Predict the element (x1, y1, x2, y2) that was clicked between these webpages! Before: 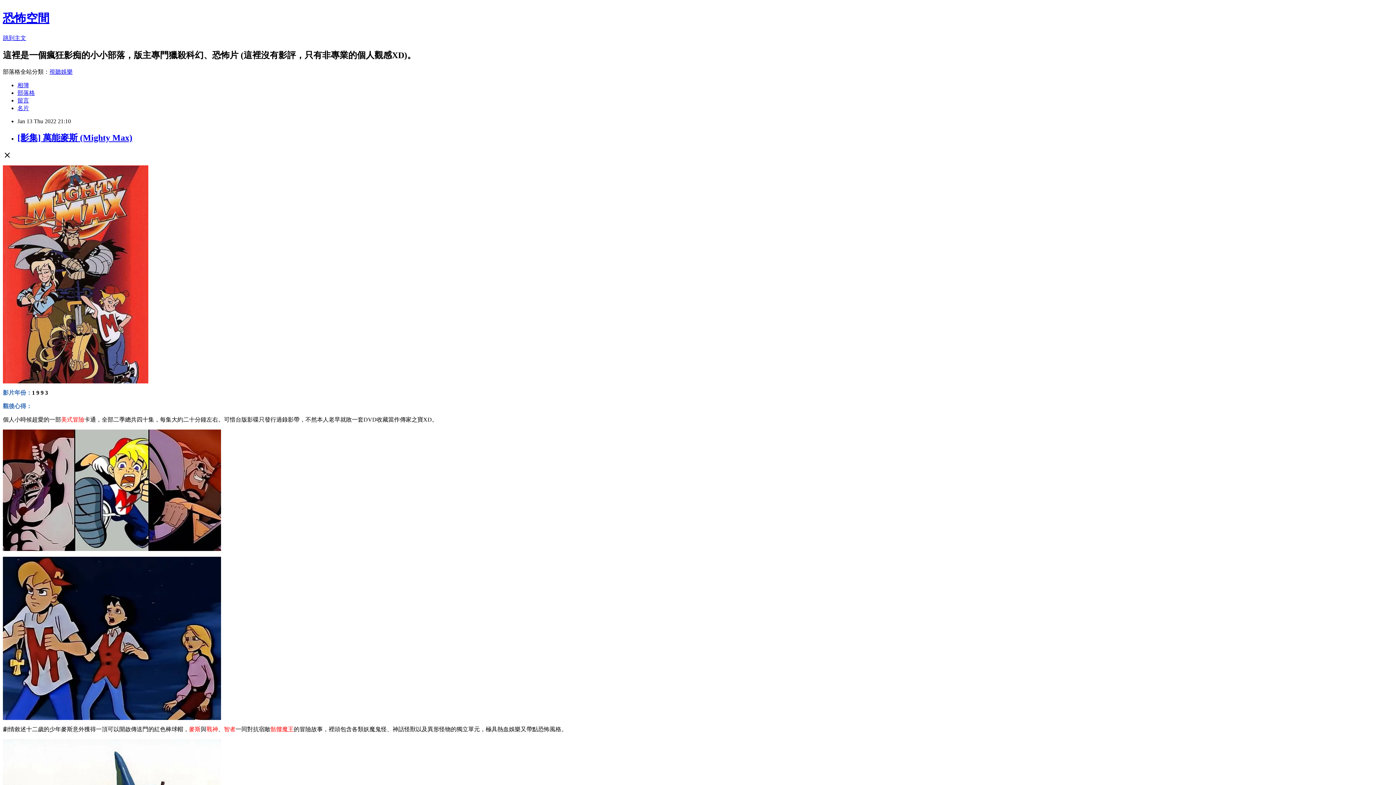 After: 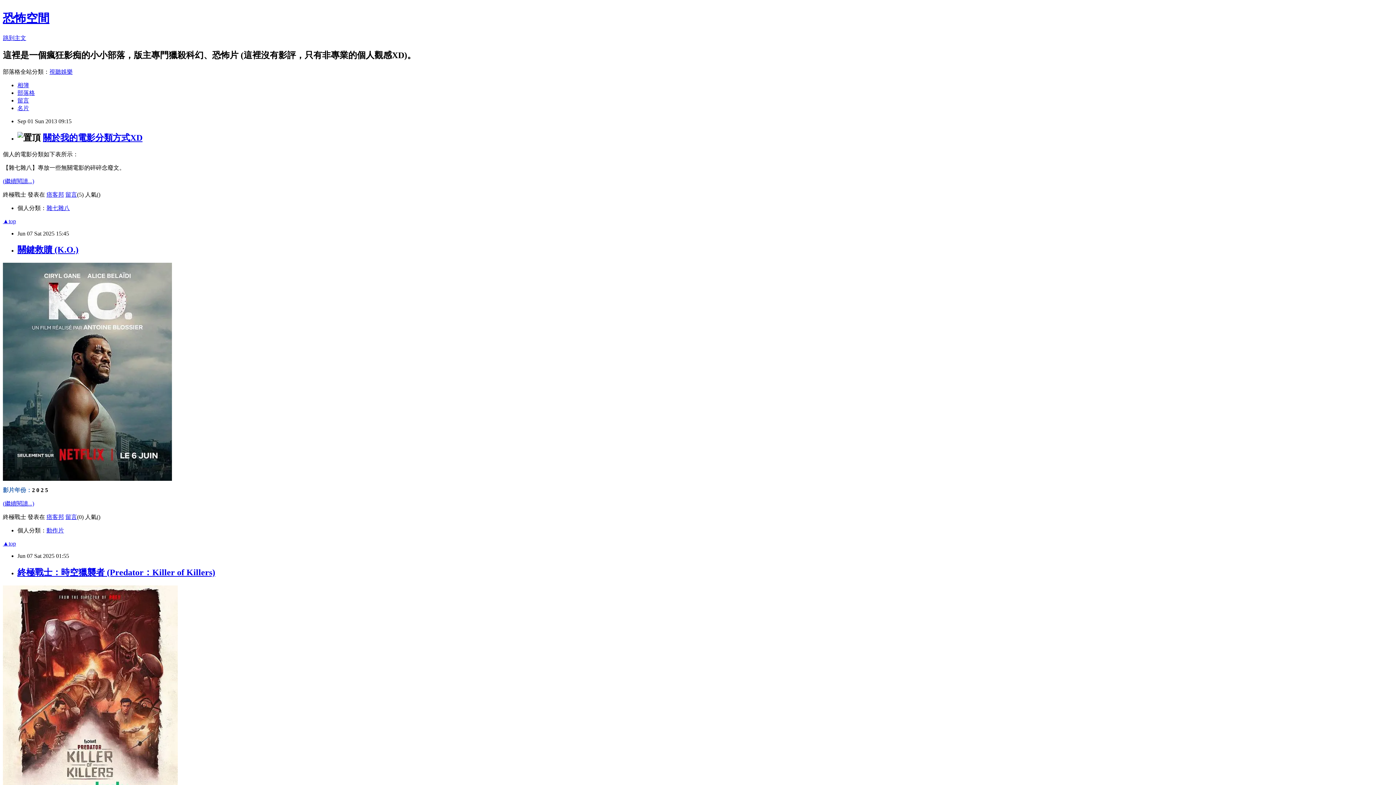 Action: label: 恐怖空間 bbox: (2, 11, 49, 24)